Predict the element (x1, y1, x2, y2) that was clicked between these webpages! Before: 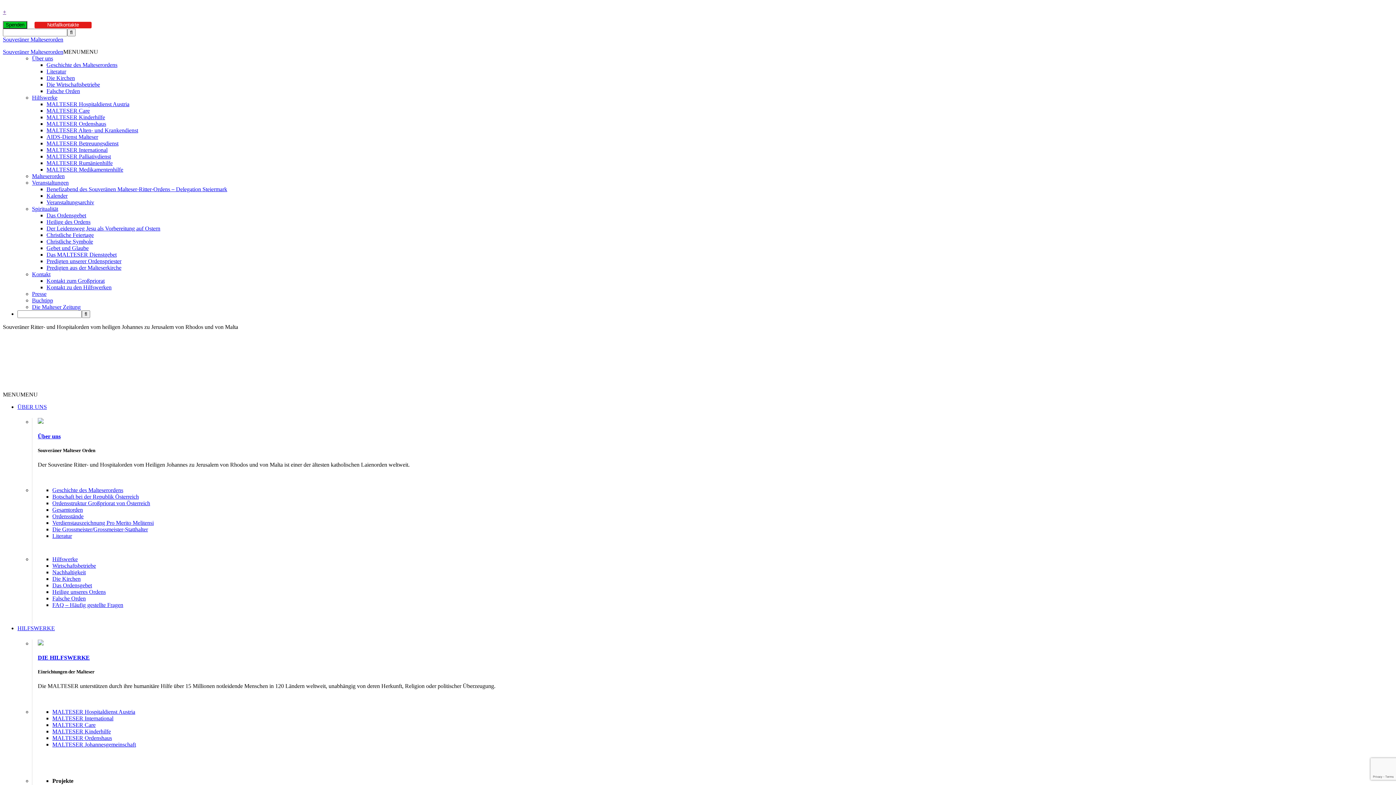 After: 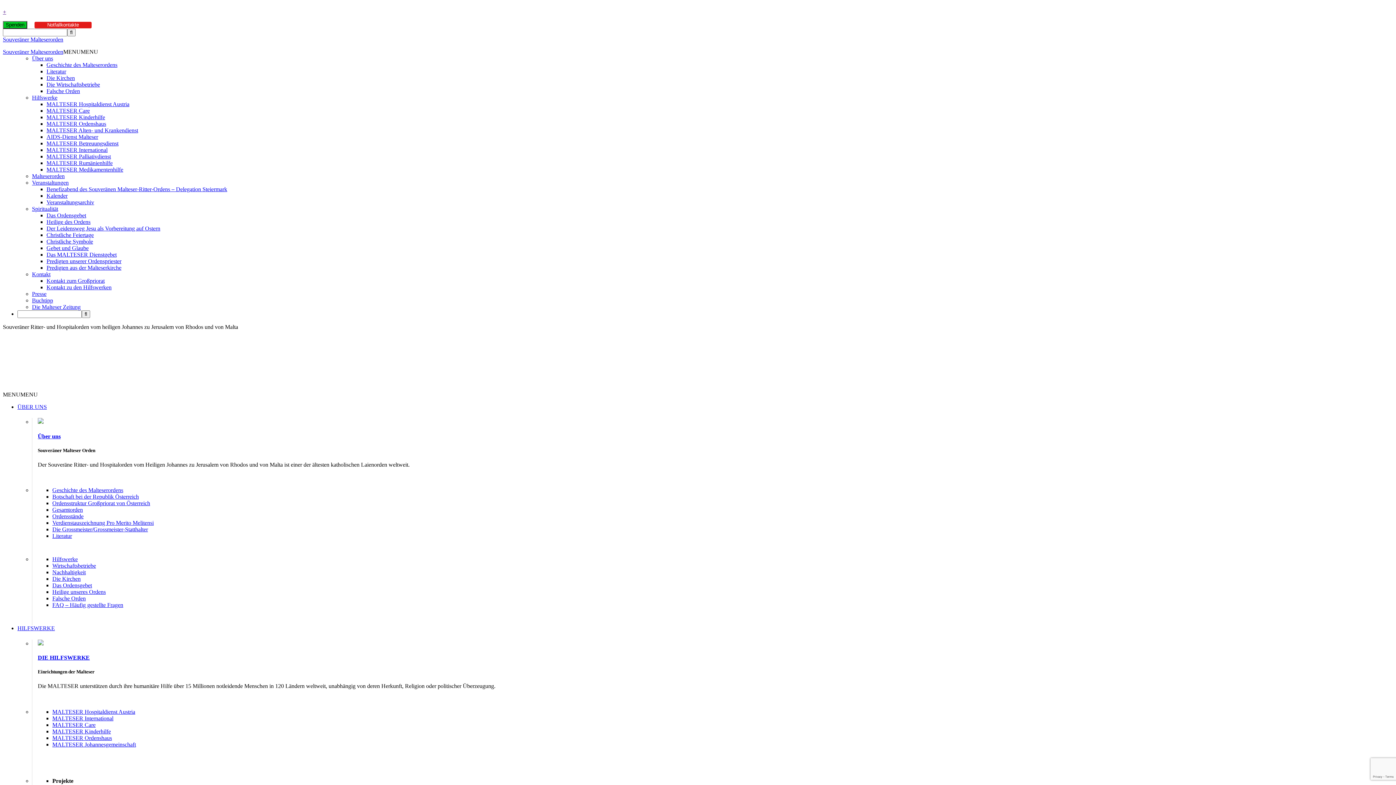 Action: label: Spenden bbox: (2, 21, 27, 27)